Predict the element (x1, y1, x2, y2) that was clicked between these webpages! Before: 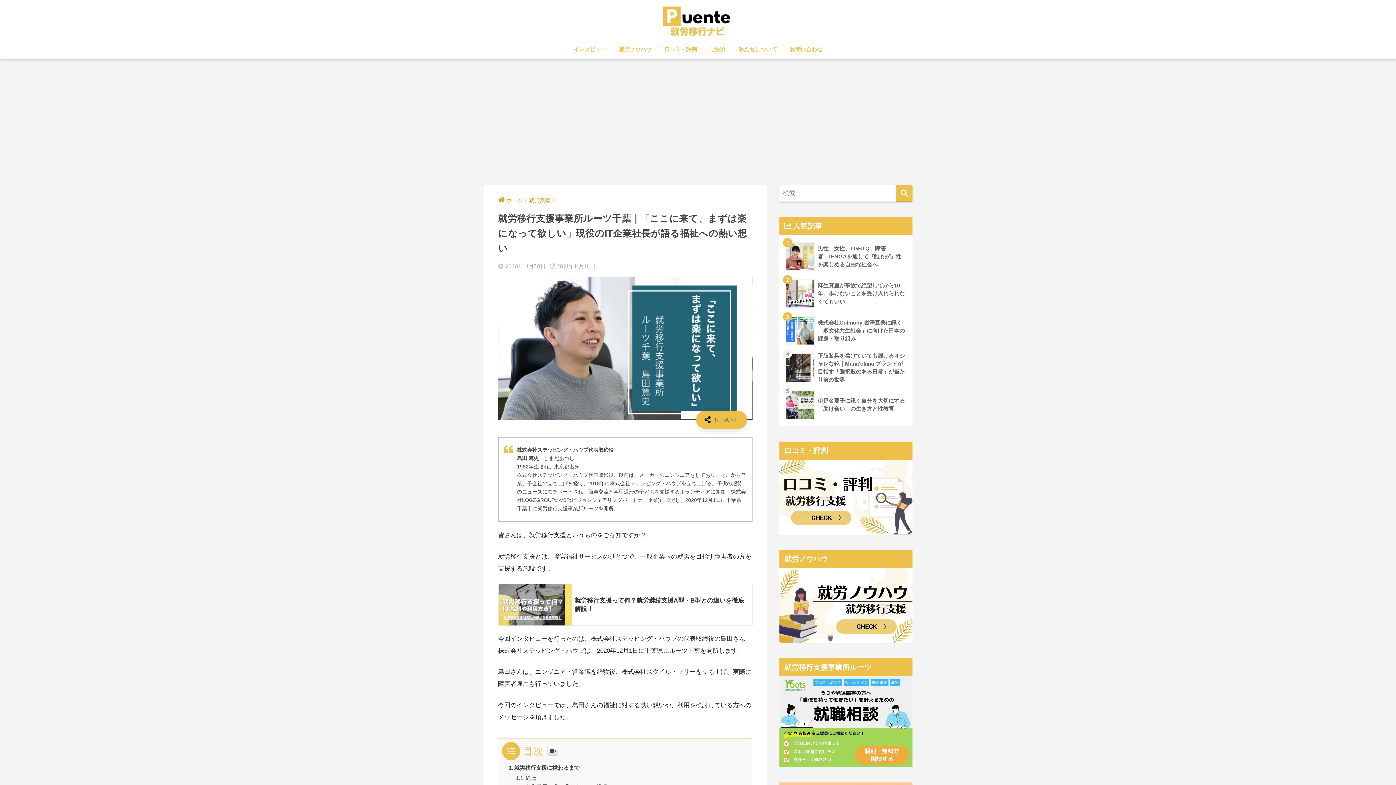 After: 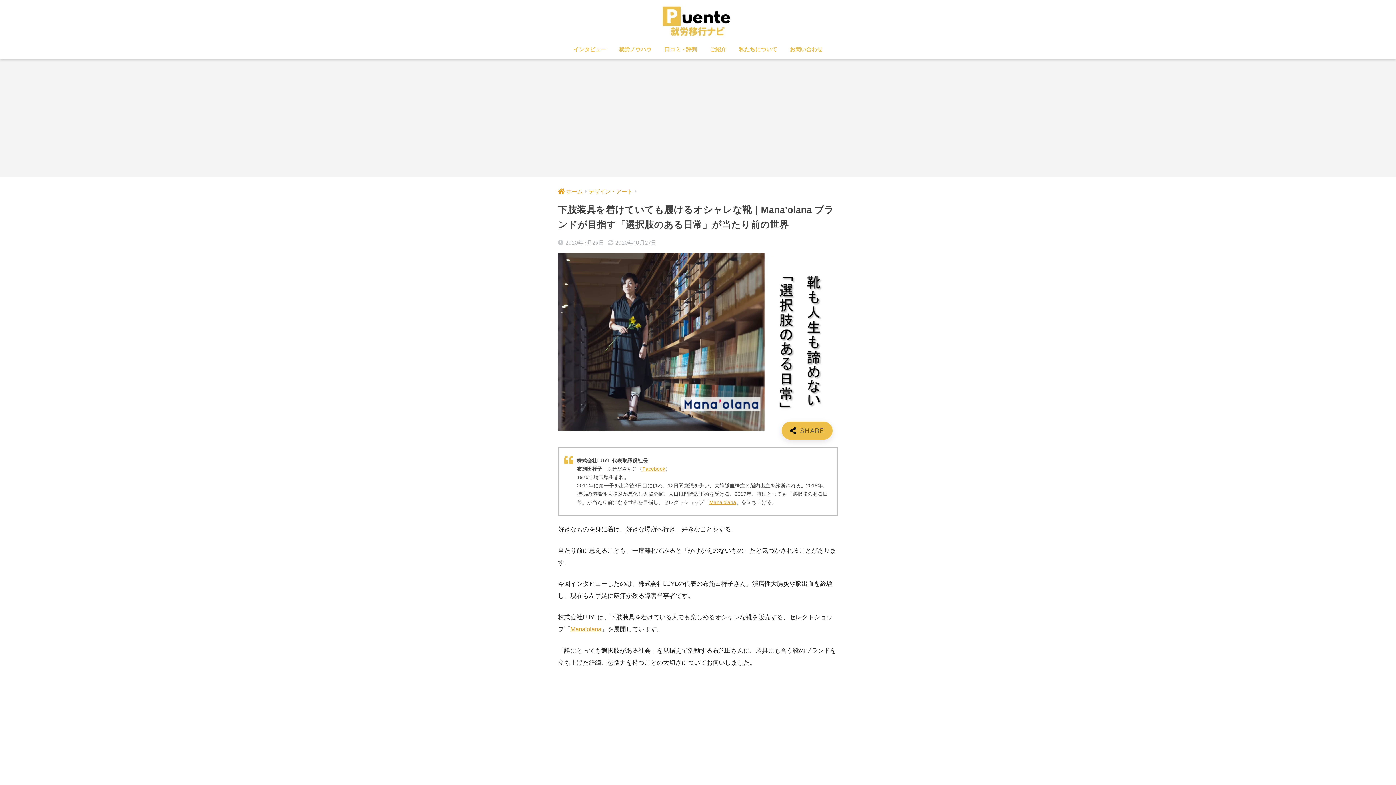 Action: label: 	下肢装具を着けていても履けるオシャレな靴｜Mana'olana ブランドが目指す「選択肢のある日常」が当たり前の世界 bbox: (783, 349, 908, 386)